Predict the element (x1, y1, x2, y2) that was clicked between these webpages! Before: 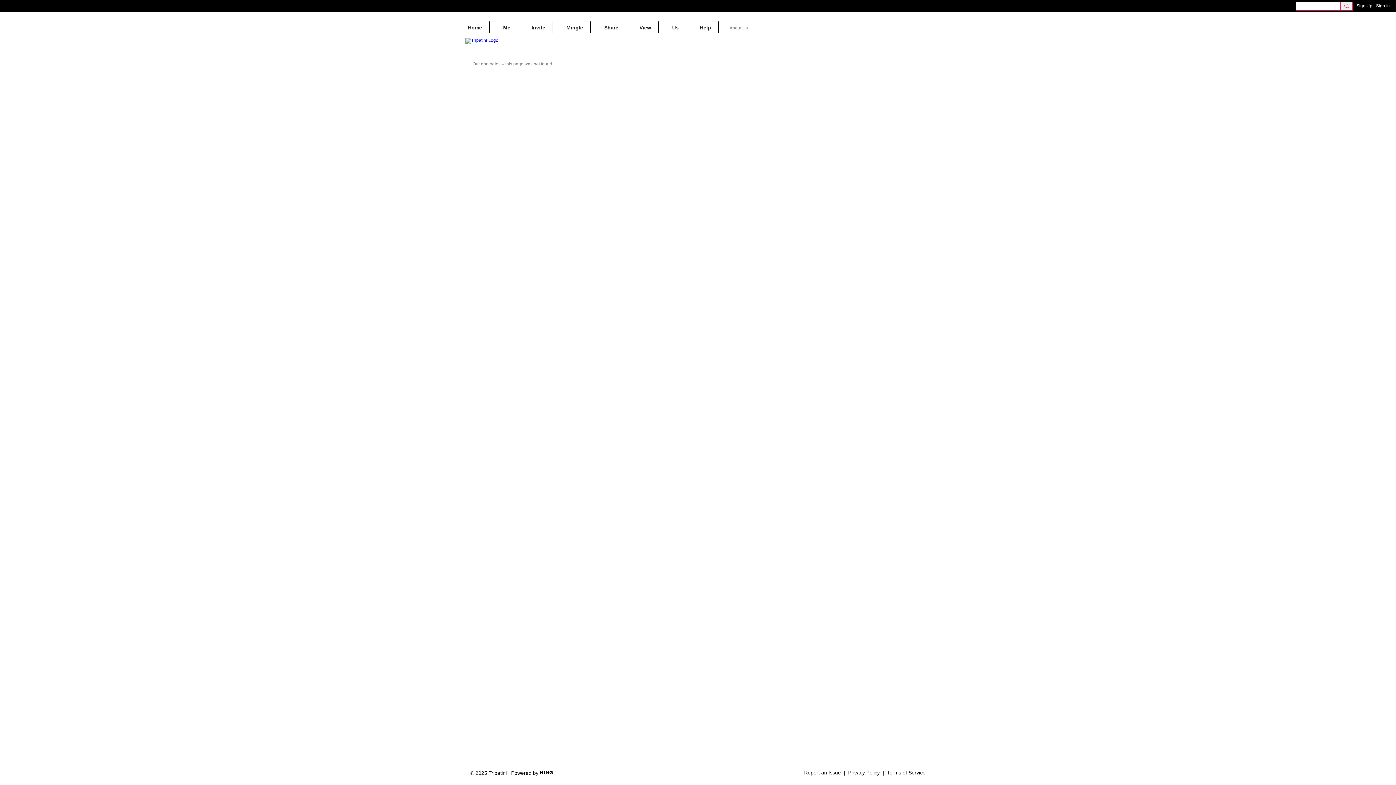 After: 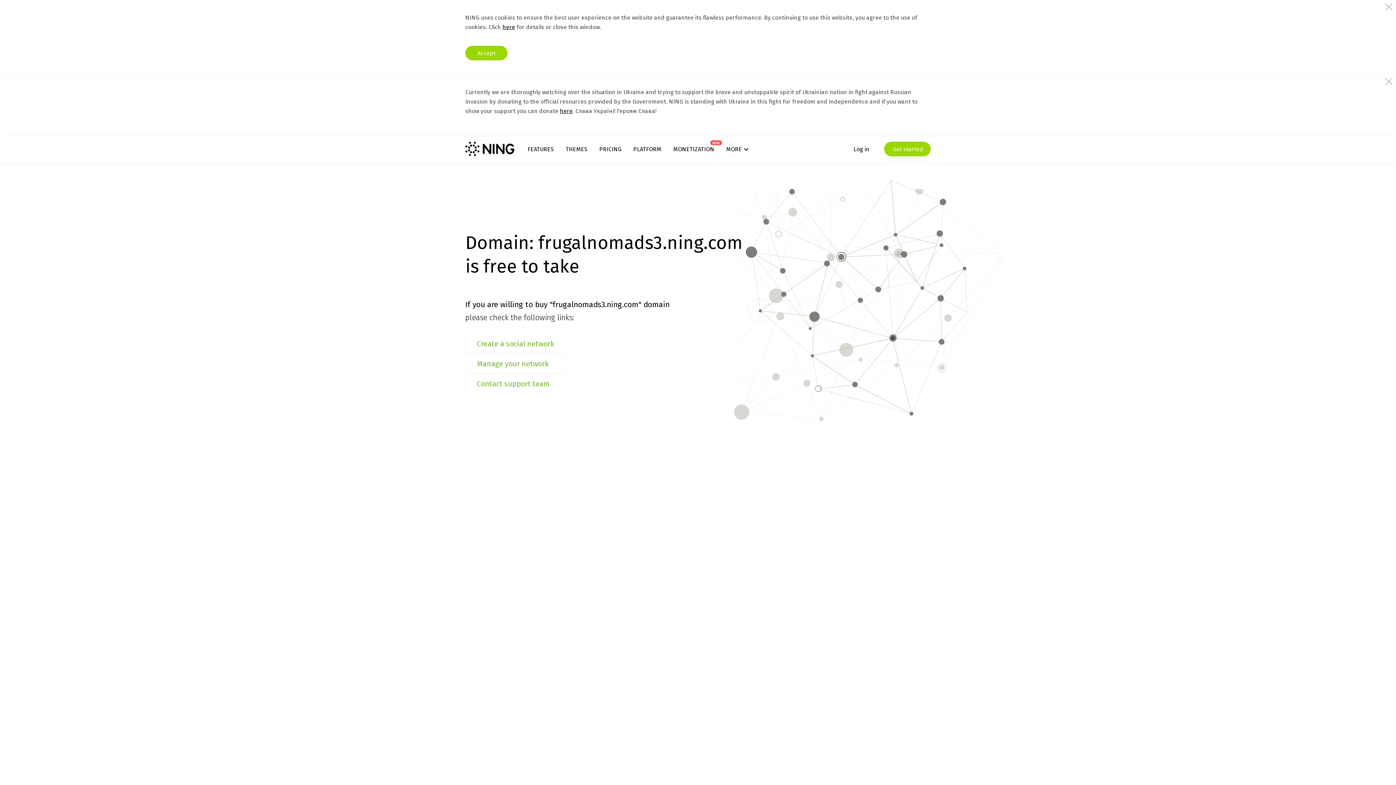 Action: label: Mingle bbox: (564, 21, 590, 32)